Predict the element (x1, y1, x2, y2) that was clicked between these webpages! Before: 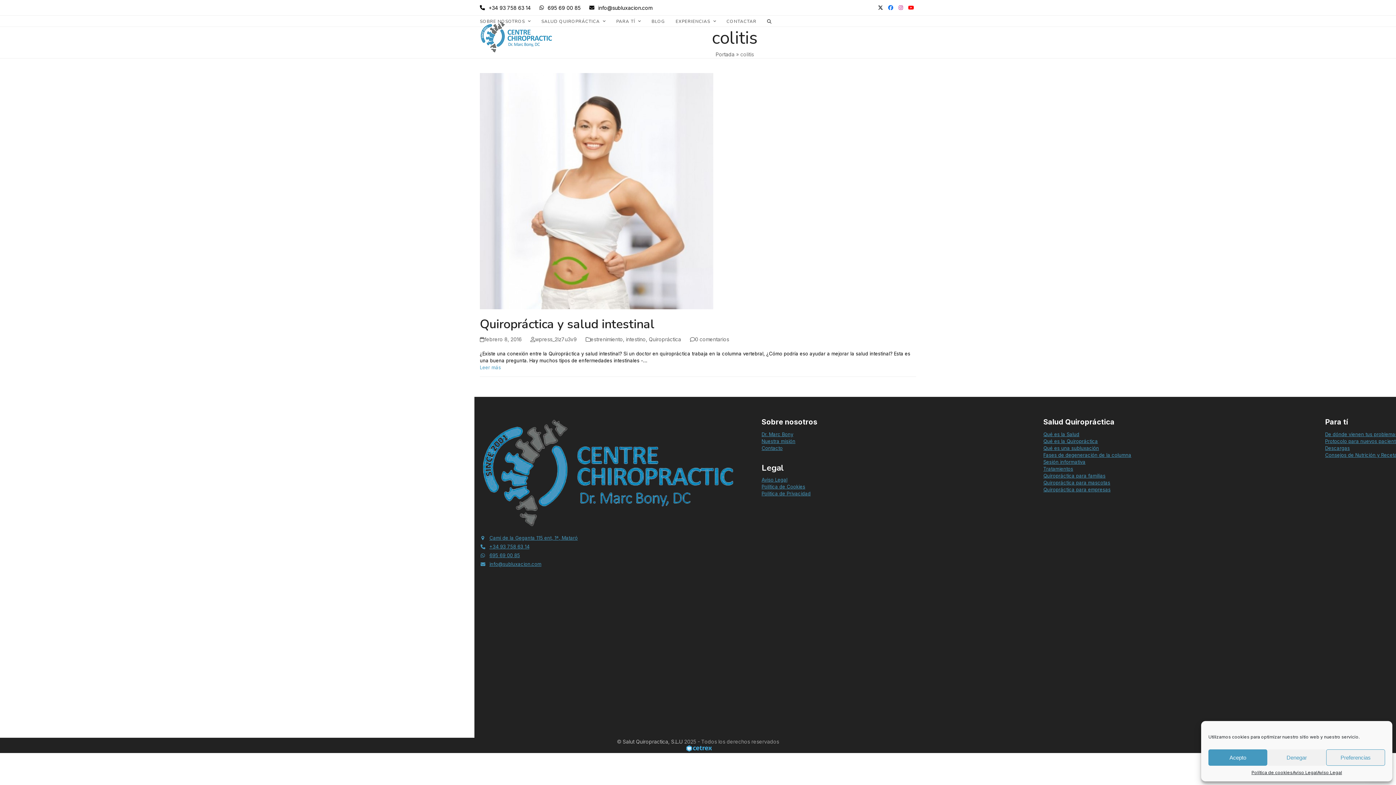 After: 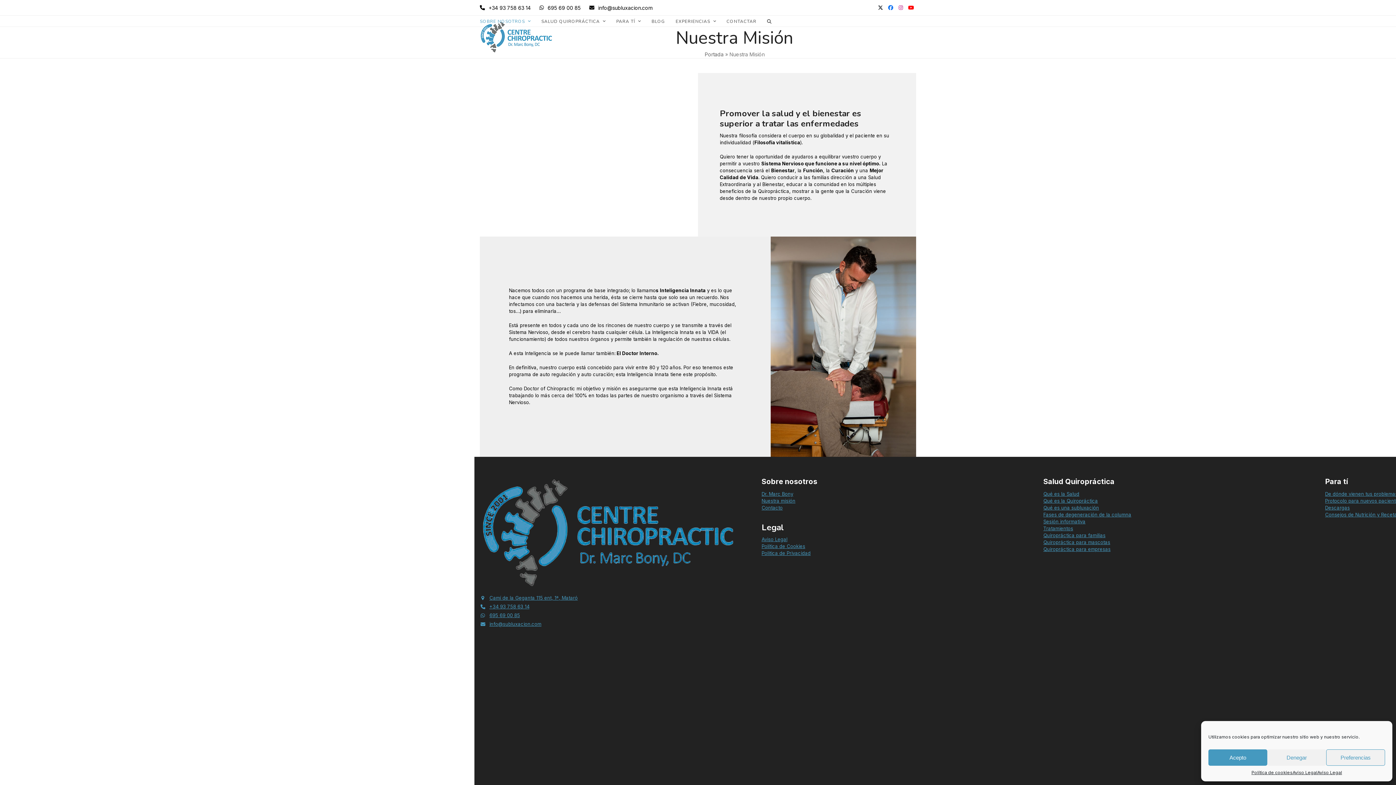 Action: bbox: (761, 438, 795, 444) label: Nuestra misión